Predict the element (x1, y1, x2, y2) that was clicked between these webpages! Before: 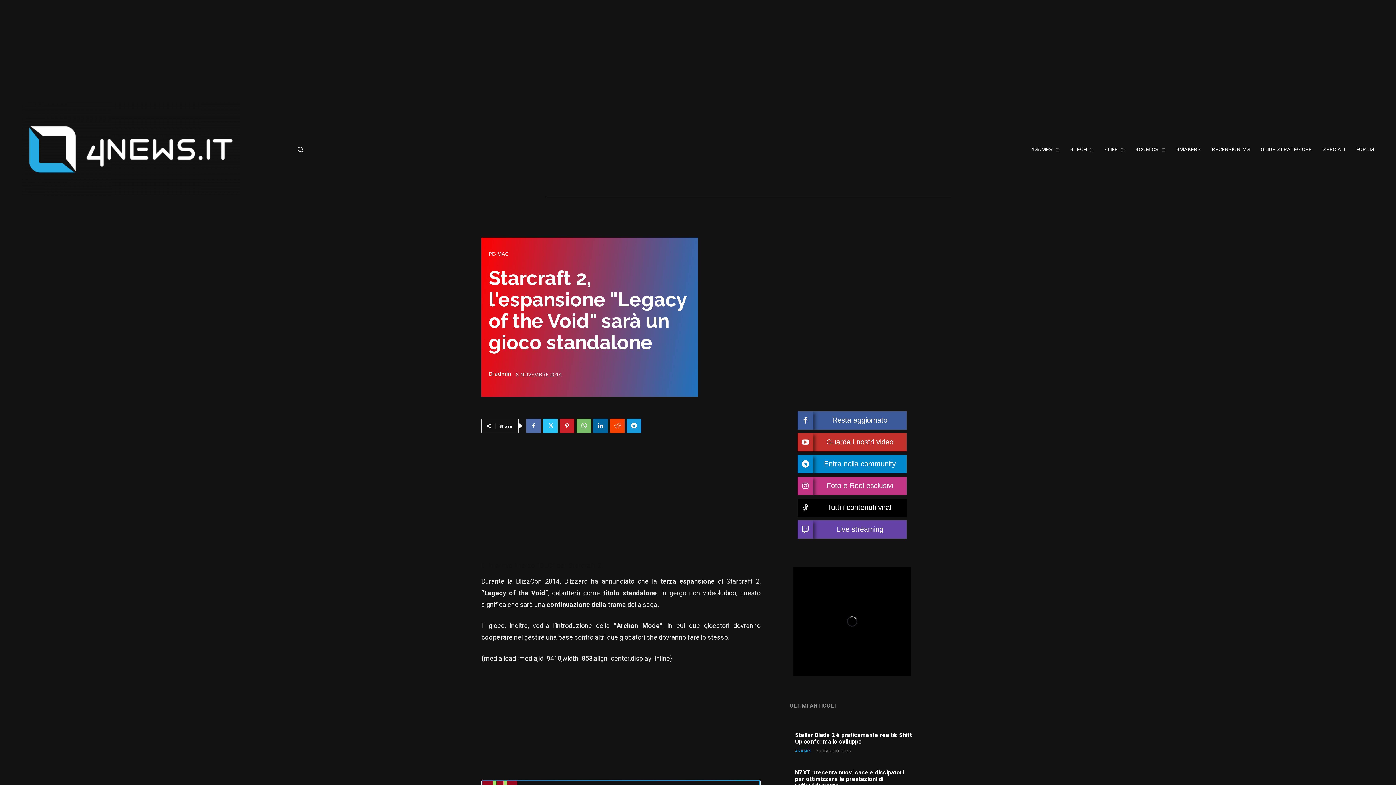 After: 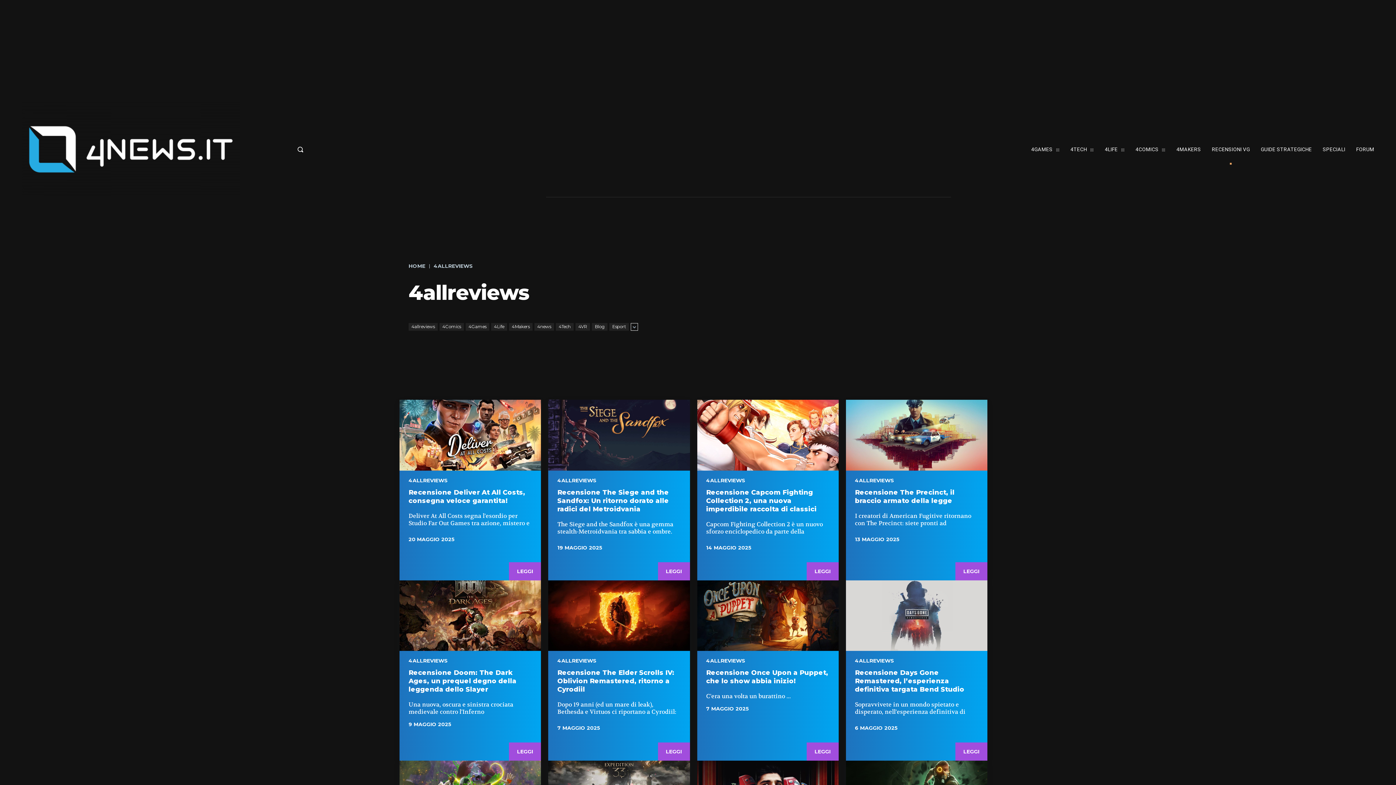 Action: bbox: (1212, 134, 1250, 164) label: RECENSIONI VG